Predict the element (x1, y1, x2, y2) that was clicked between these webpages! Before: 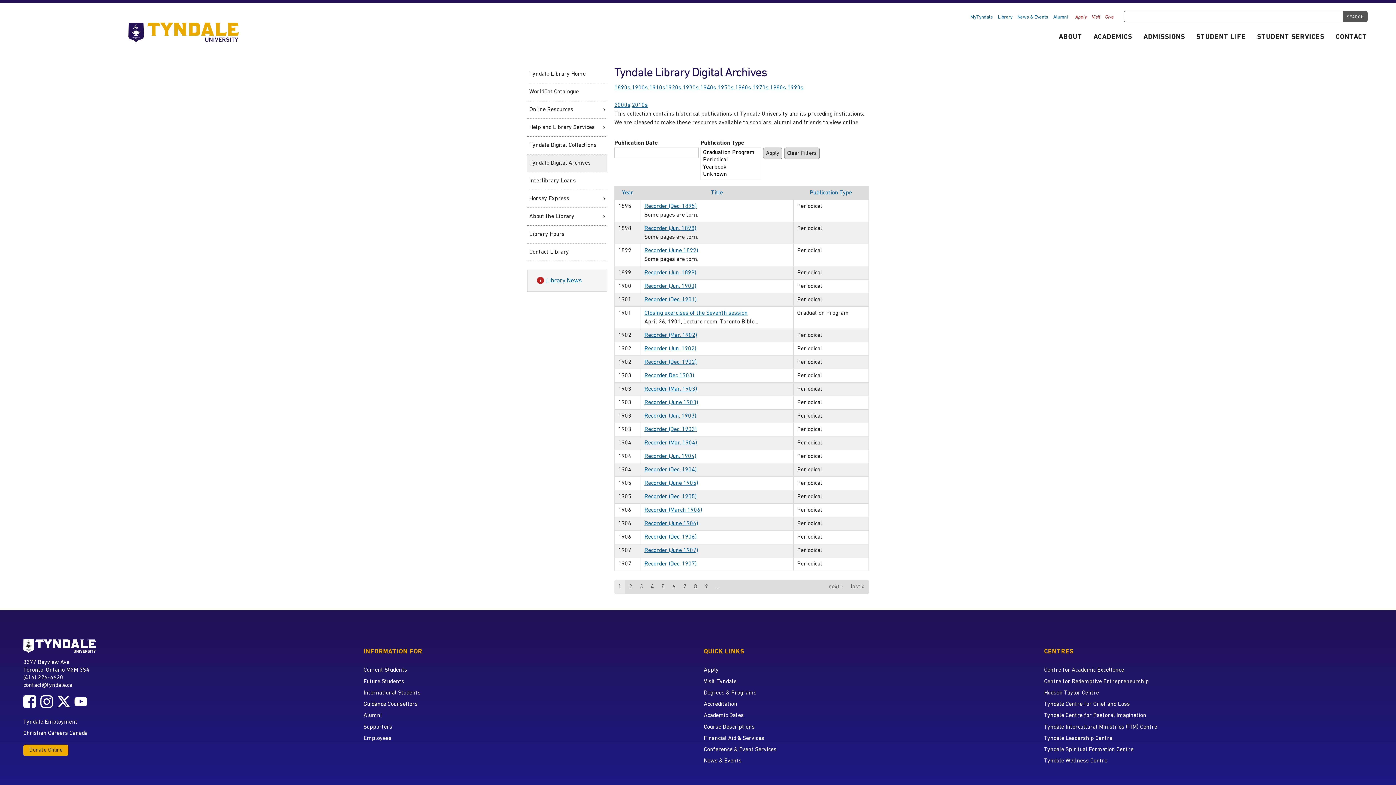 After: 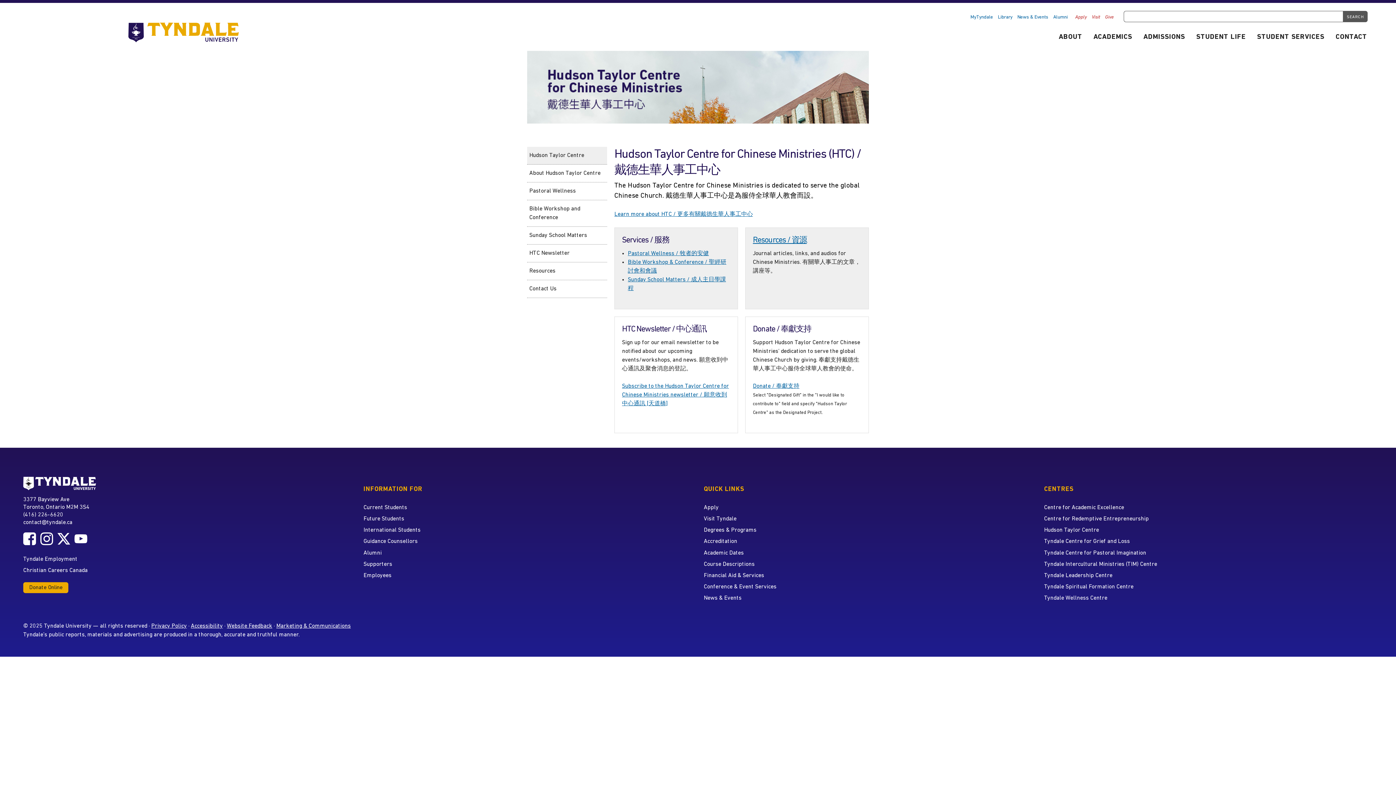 Action: bbox: (1044, 687, 1373, 699) label: Hudson Taylor Centre